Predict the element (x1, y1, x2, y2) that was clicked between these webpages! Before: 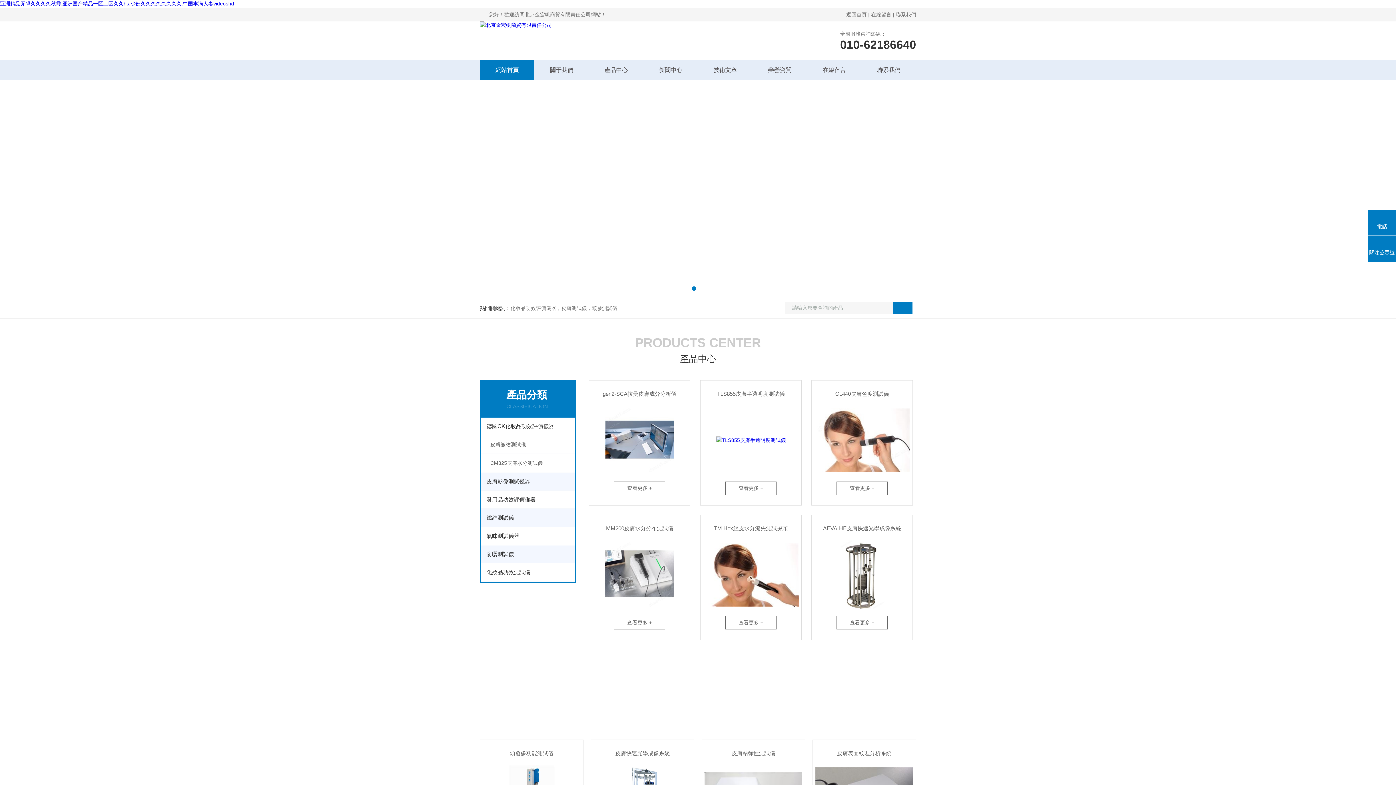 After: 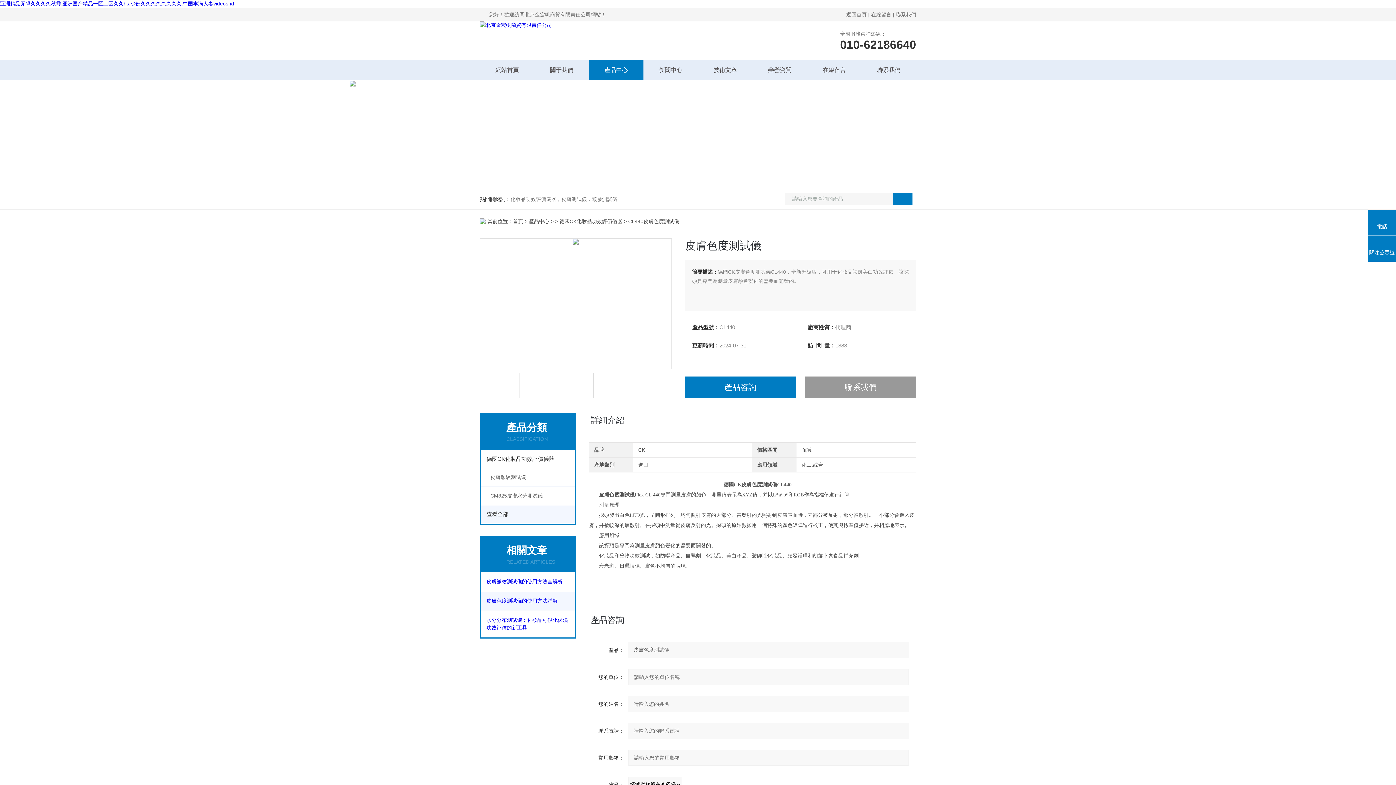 Action: label: CL440皮膚色度測試儀 bbox: (812, 385, 912, 402)